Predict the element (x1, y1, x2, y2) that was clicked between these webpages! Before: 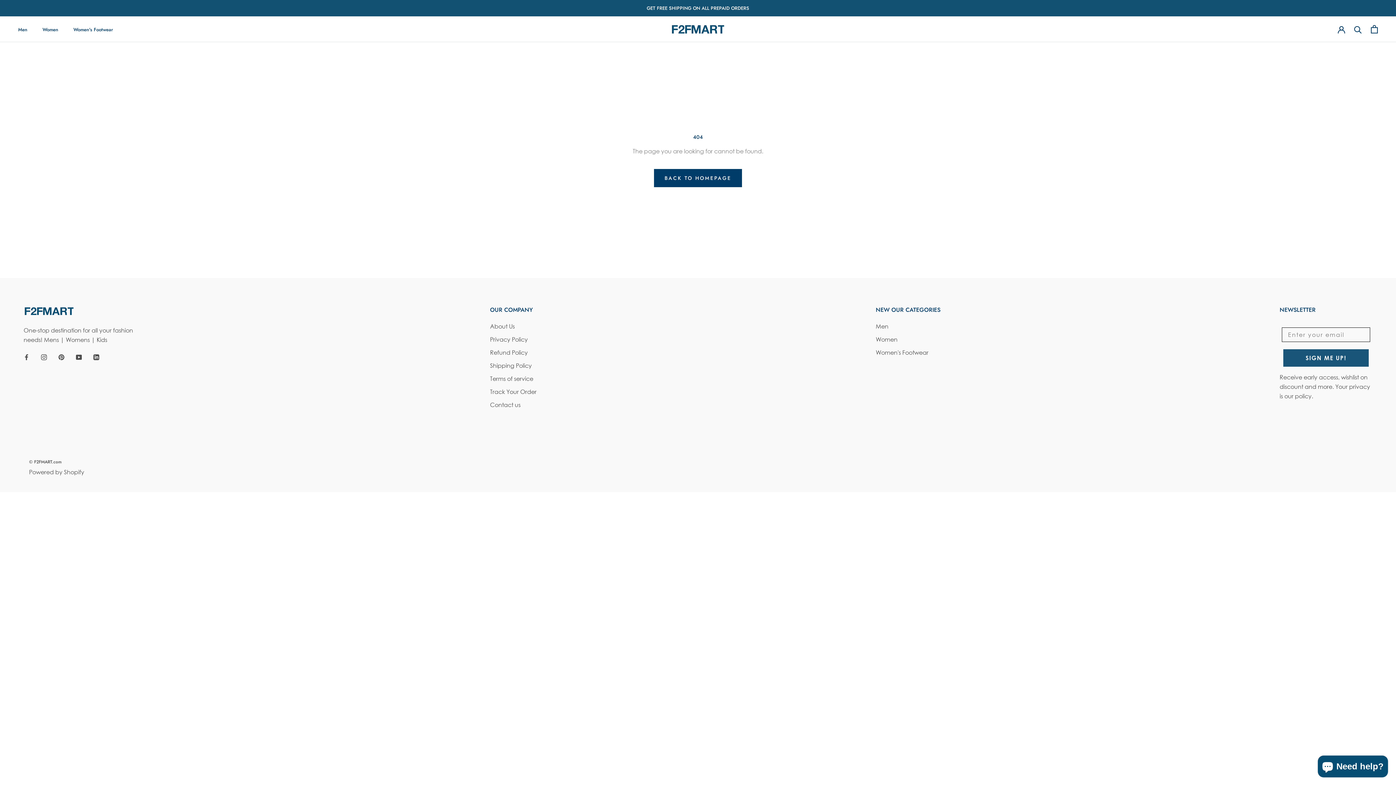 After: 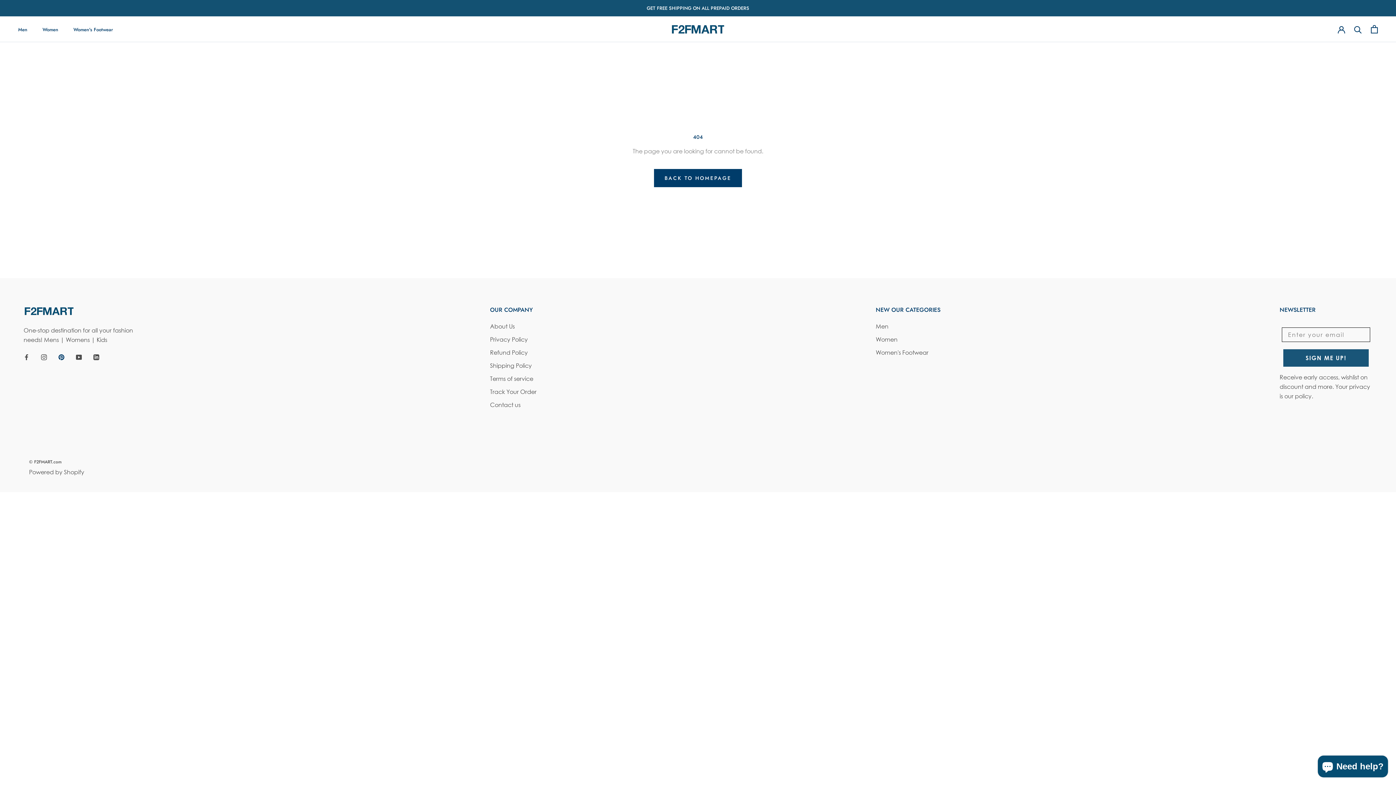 Action: label: Pinterest bbox: (58, 352, 64, 361)